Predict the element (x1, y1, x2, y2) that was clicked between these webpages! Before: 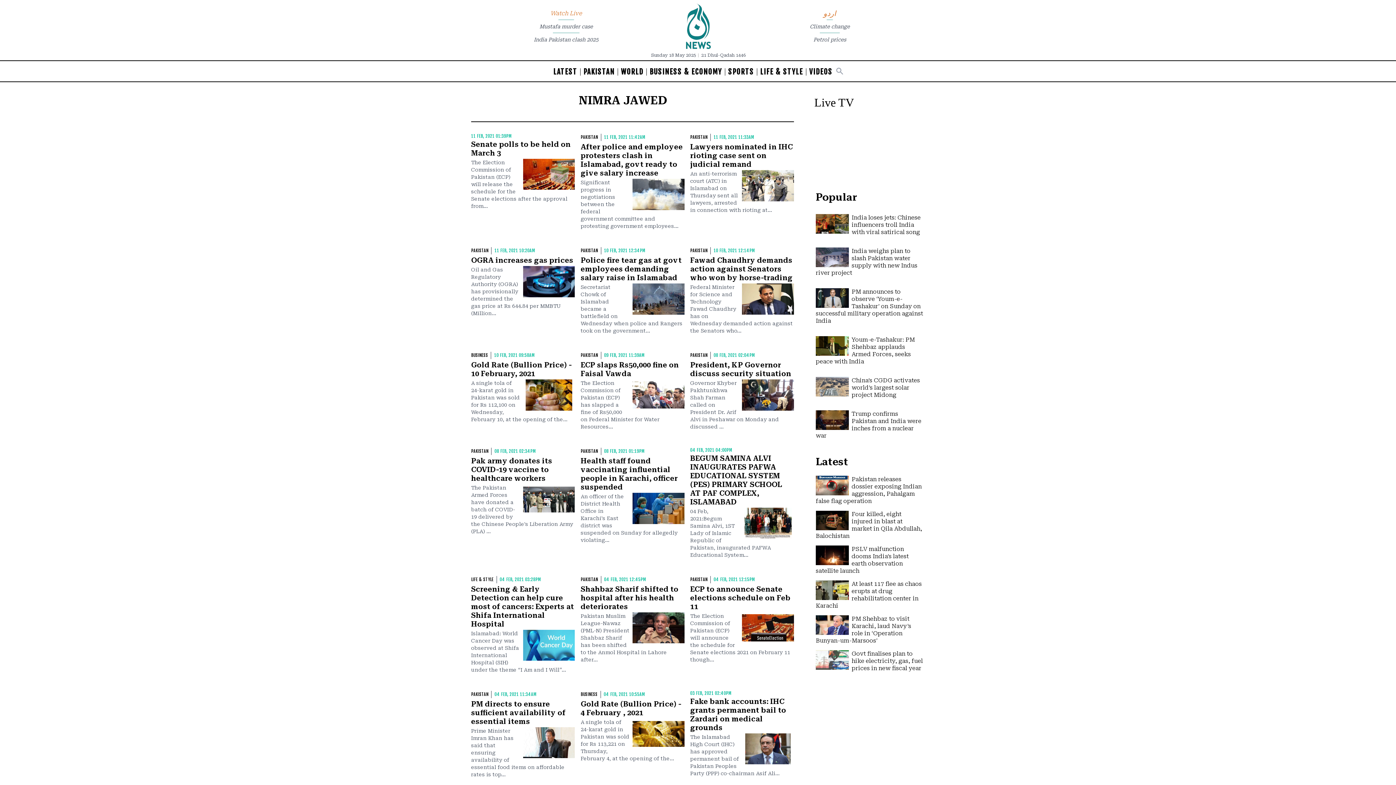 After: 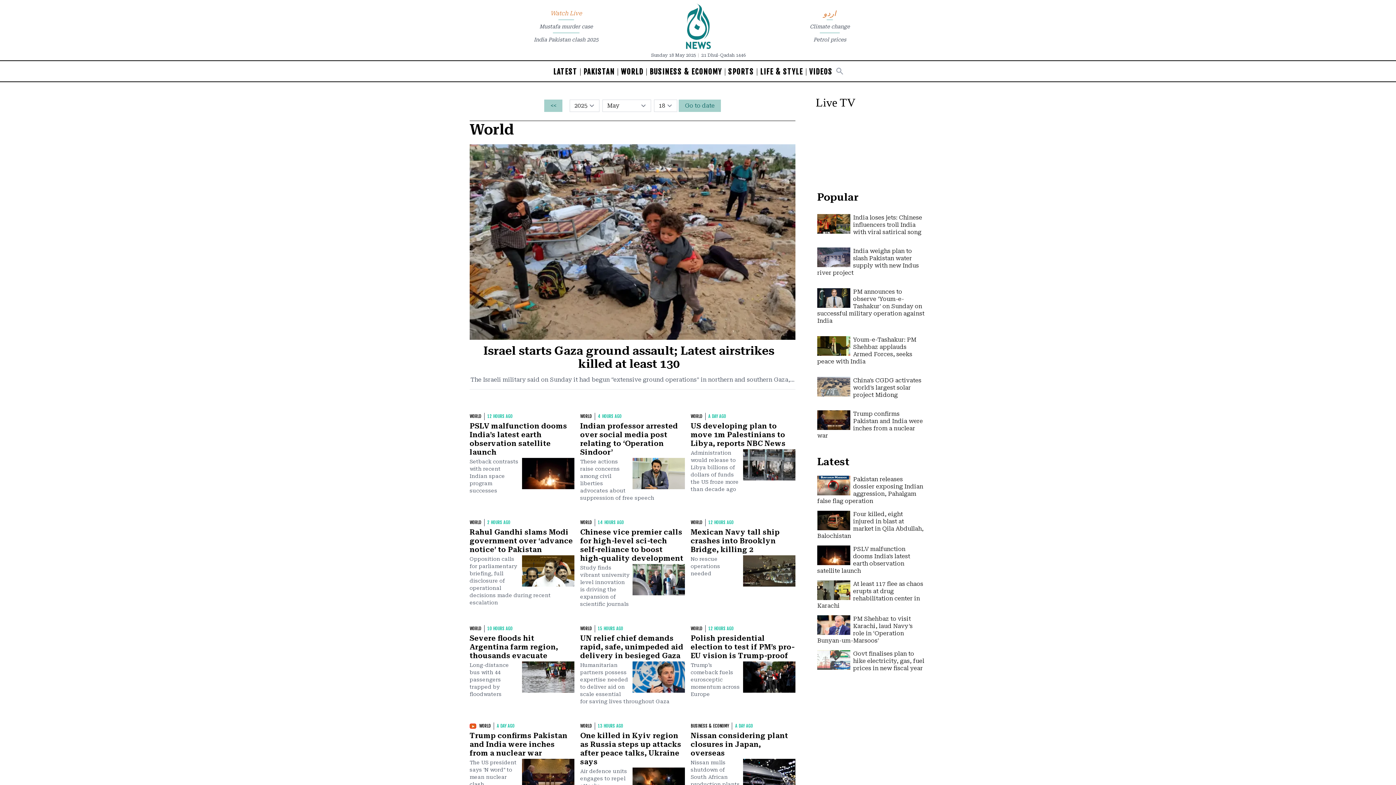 Action: bbox: (618, 68, 646, 75) label: WORLD